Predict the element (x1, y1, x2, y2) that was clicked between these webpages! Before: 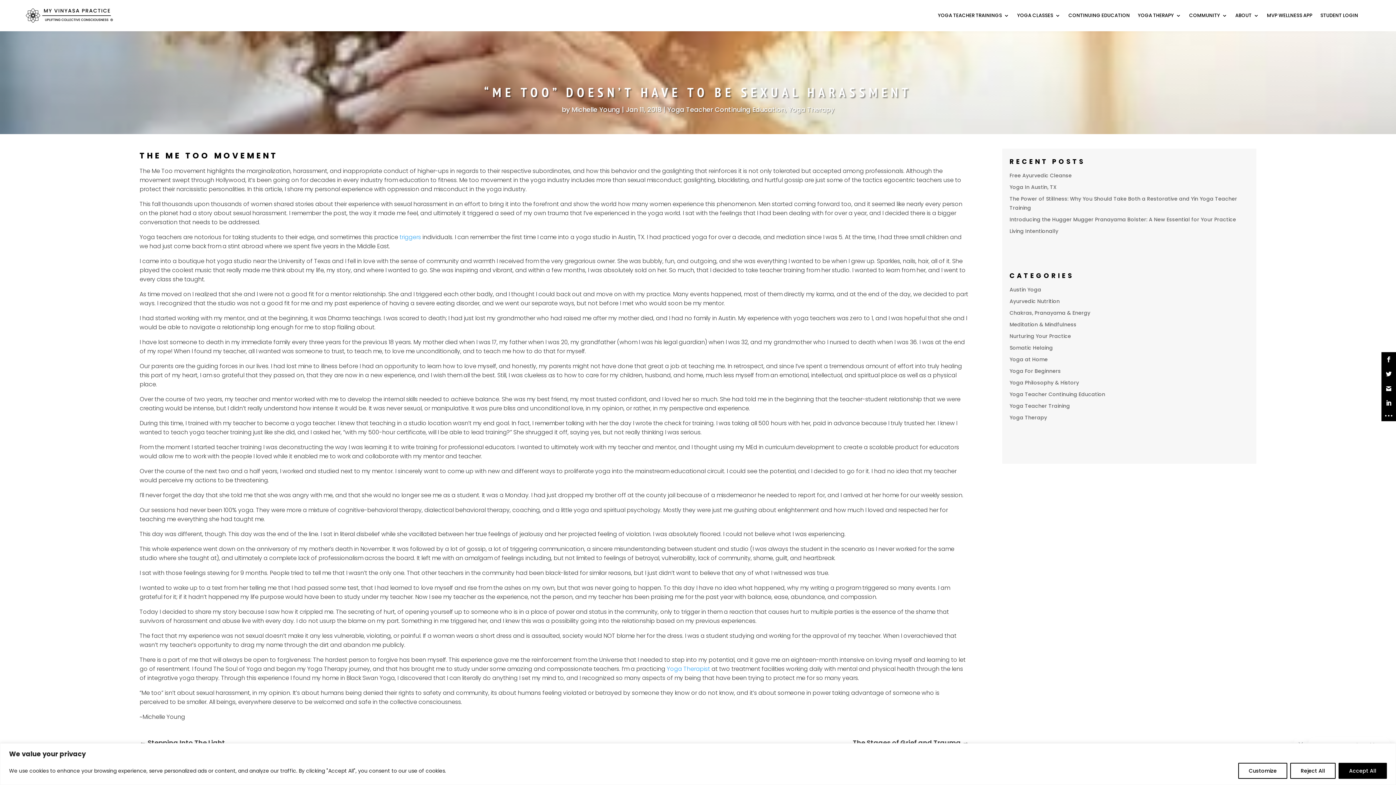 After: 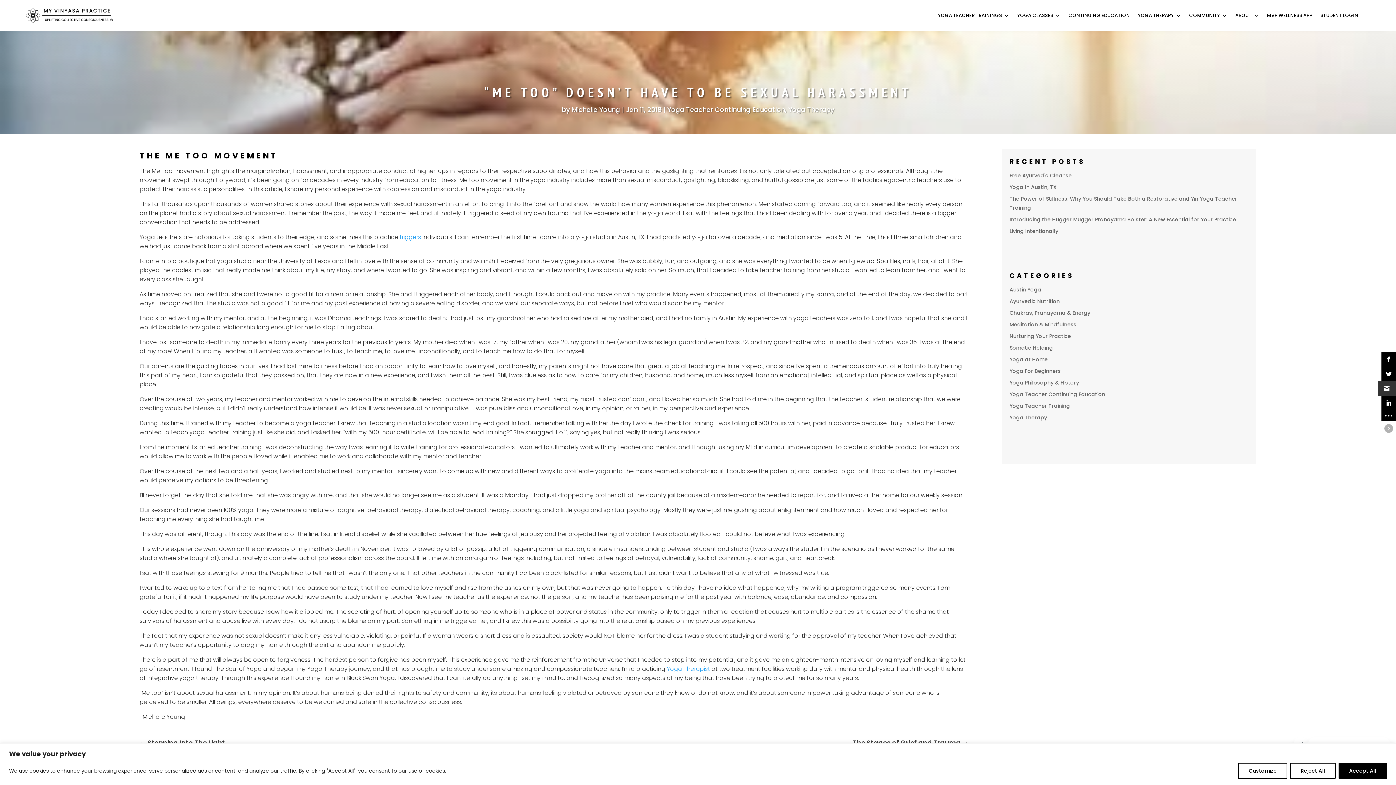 Action: bbox: (1381, 381, 1396, 396)